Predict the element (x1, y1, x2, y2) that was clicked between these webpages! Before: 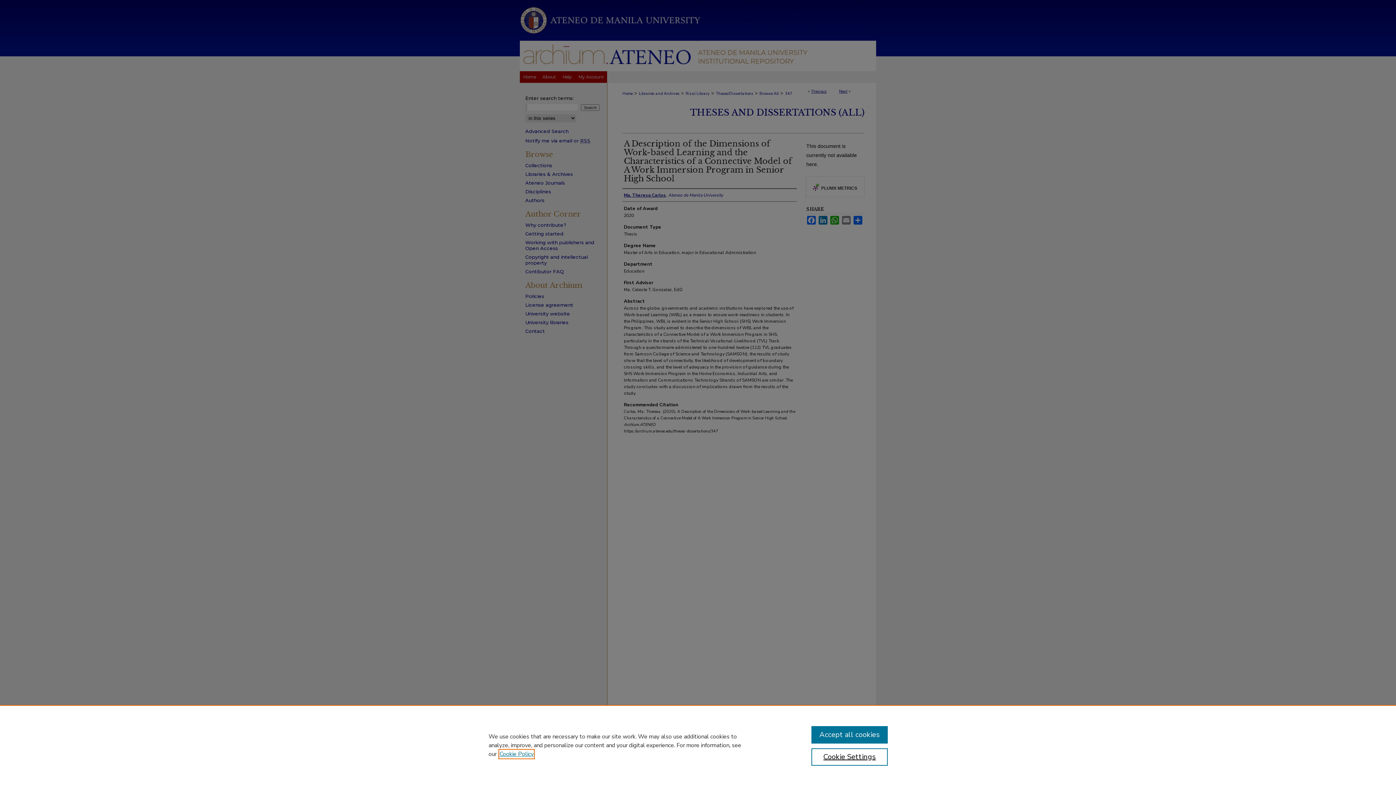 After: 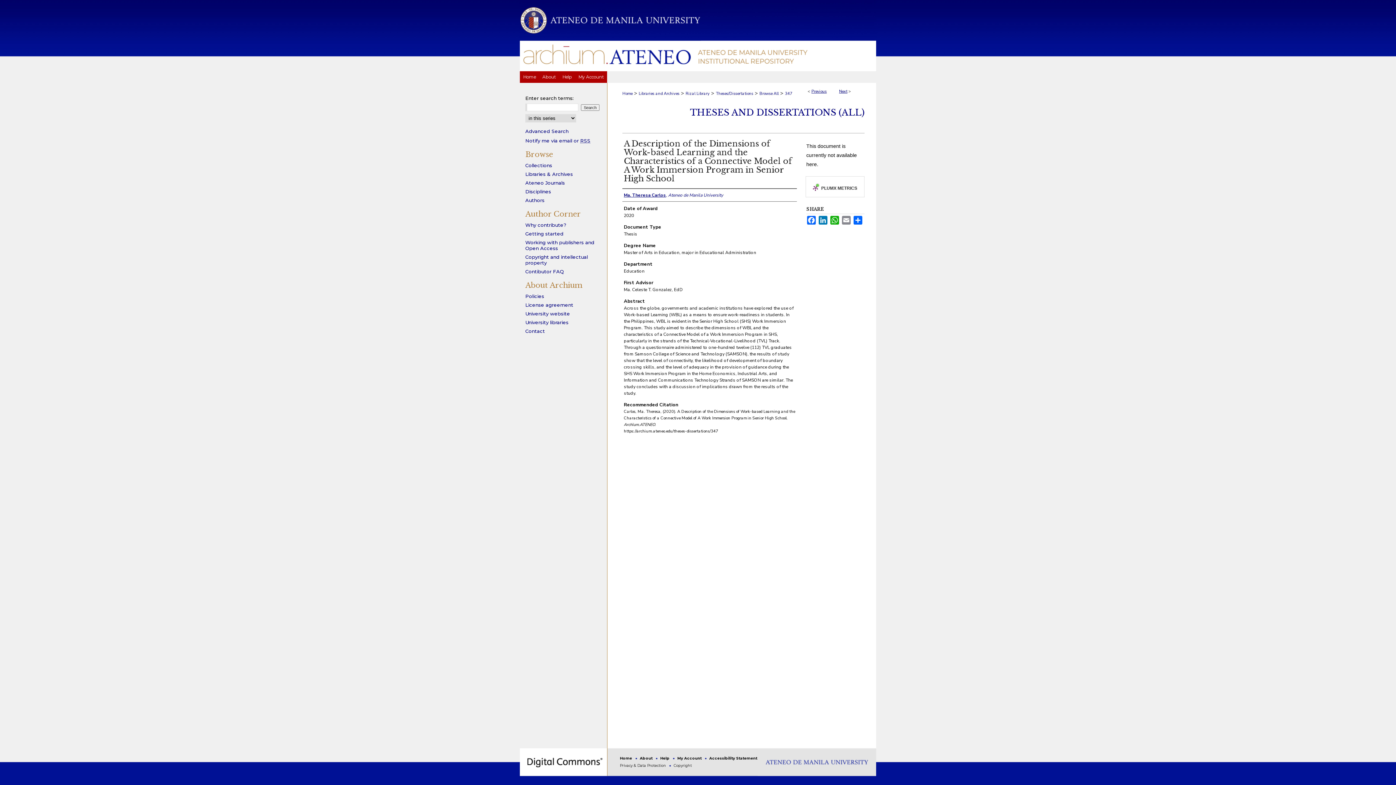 Action: bbox: (811, 726, 887, 744) label: Accept all cookies